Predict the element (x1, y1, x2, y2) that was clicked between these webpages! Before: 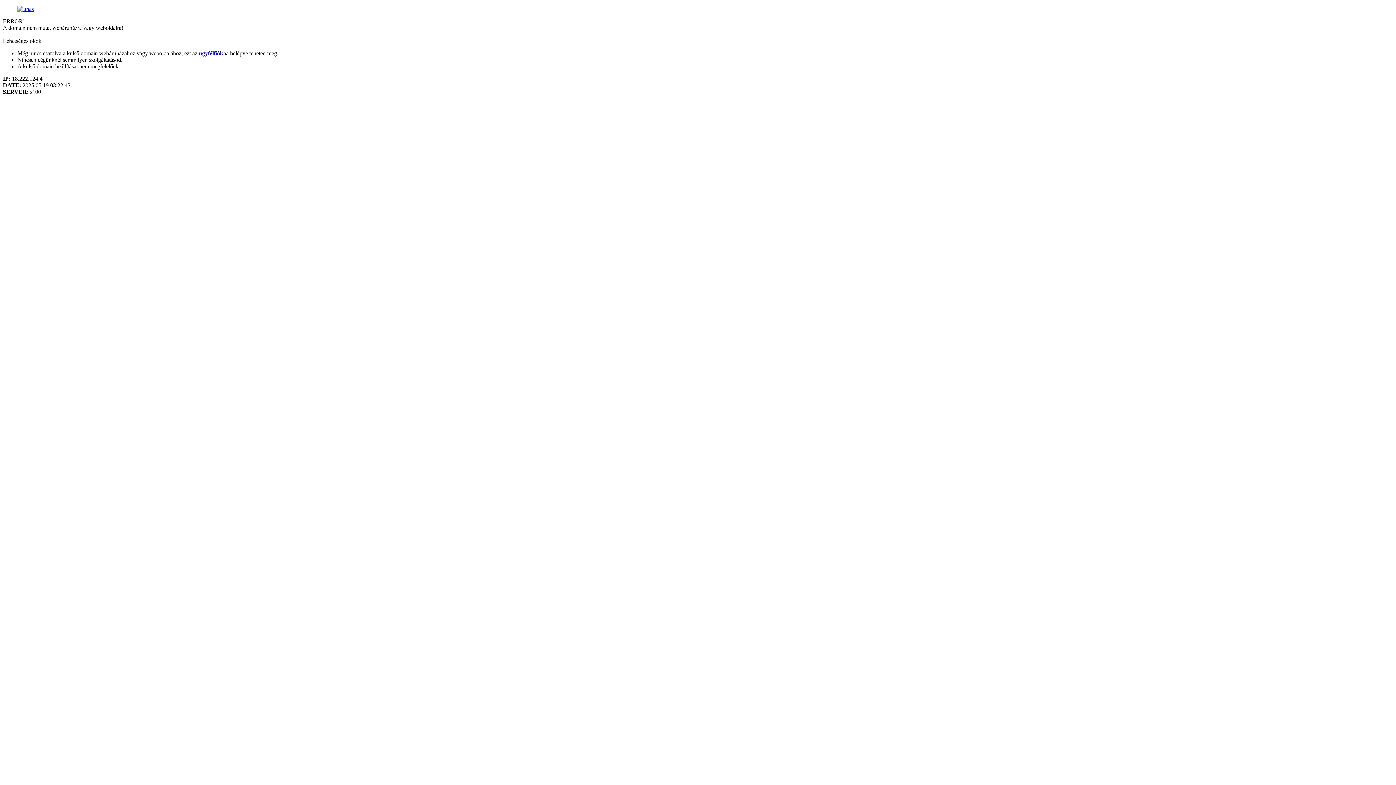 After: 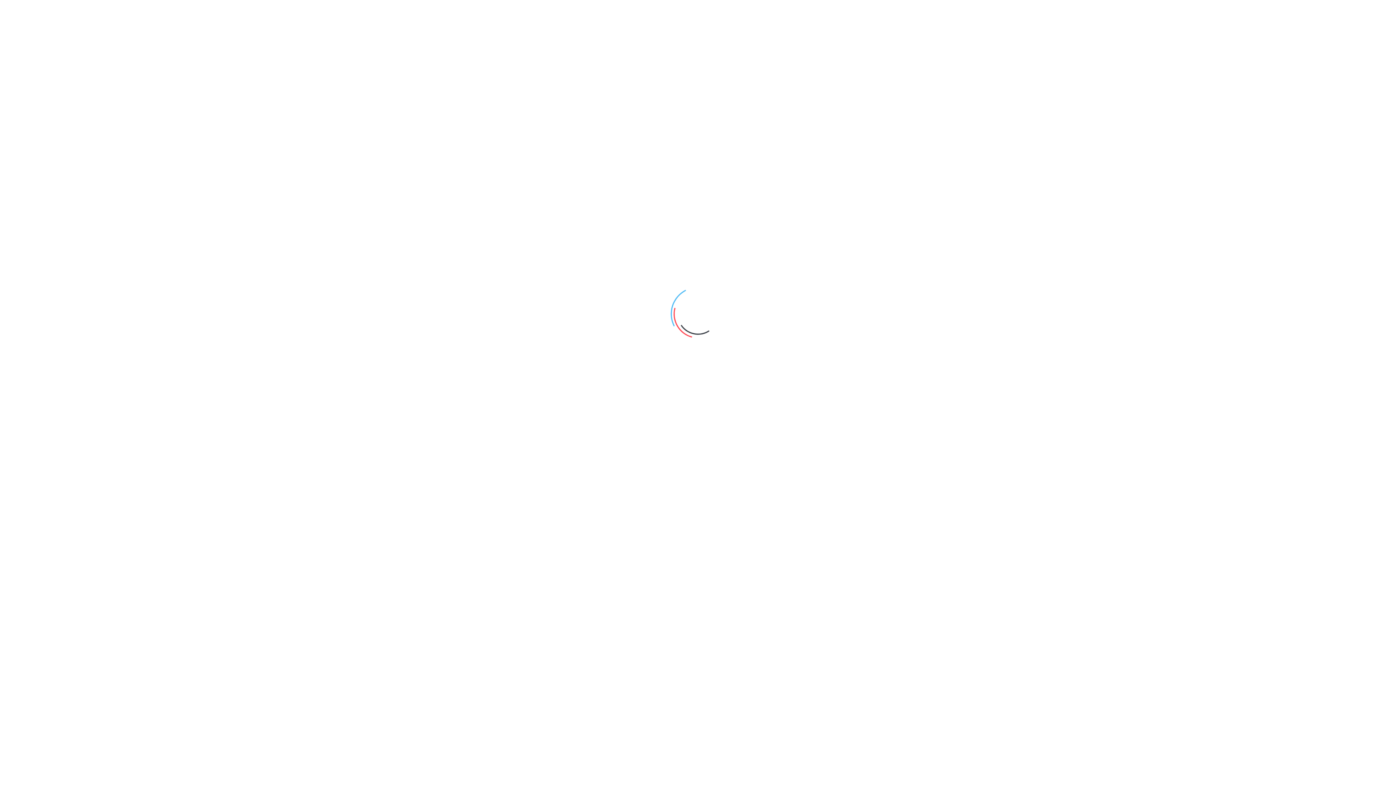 Action: bbox: (17, 5, 33, 12)